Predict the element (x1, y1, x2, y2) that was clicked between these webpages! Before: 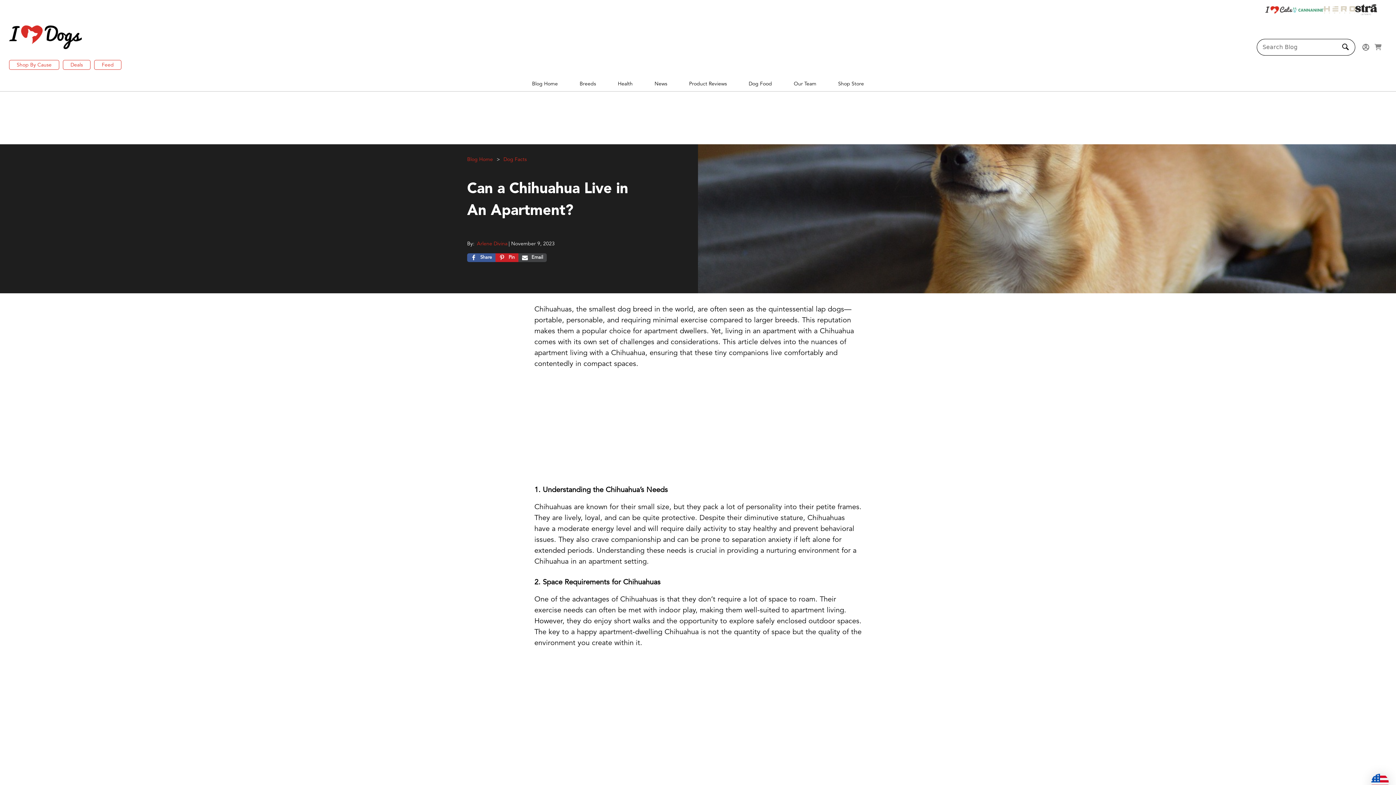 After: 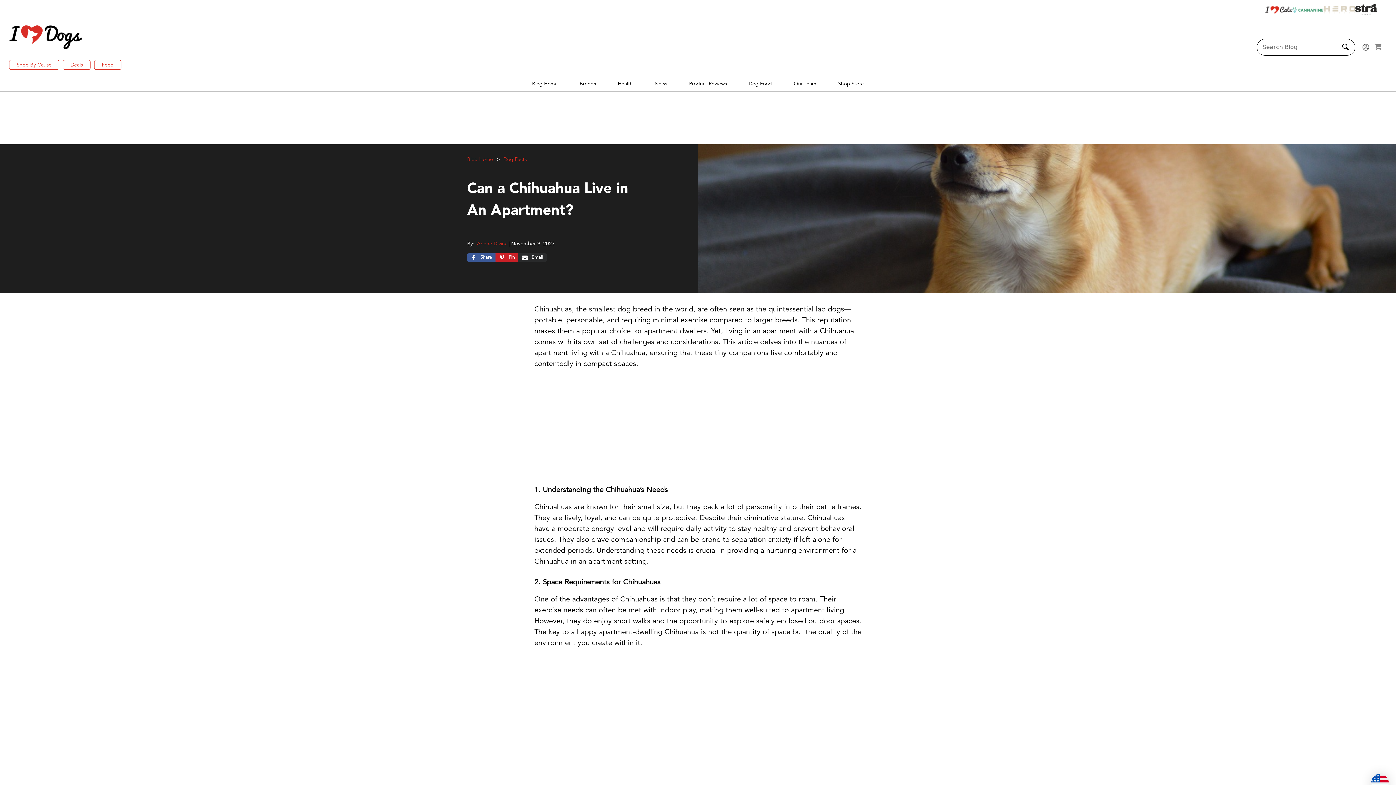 Action: bbox: (518, 253, 546, 262) label: Email